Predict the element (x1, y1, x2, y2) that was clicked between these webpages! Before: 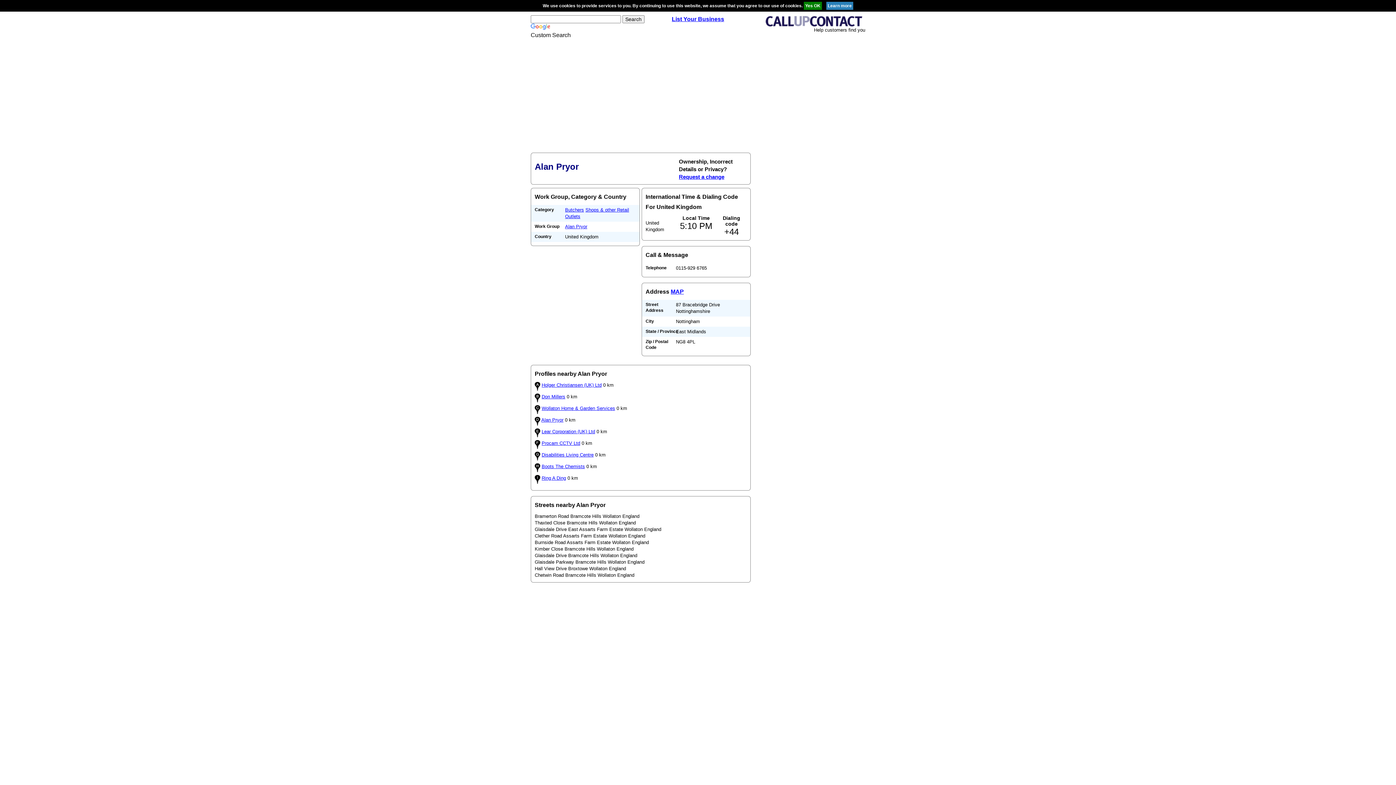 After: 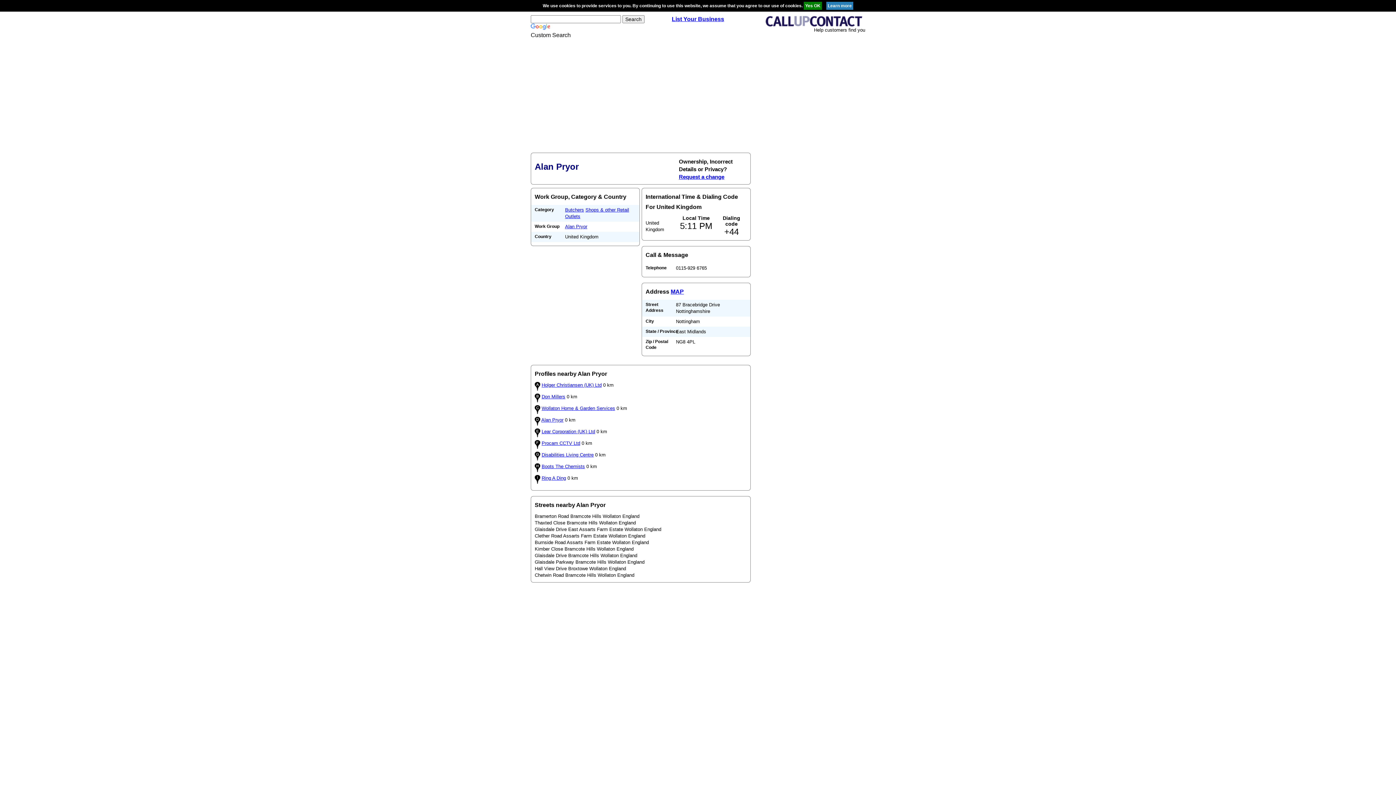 Action: label: Alan Pryor bbox: (565, 224, 587, 229)